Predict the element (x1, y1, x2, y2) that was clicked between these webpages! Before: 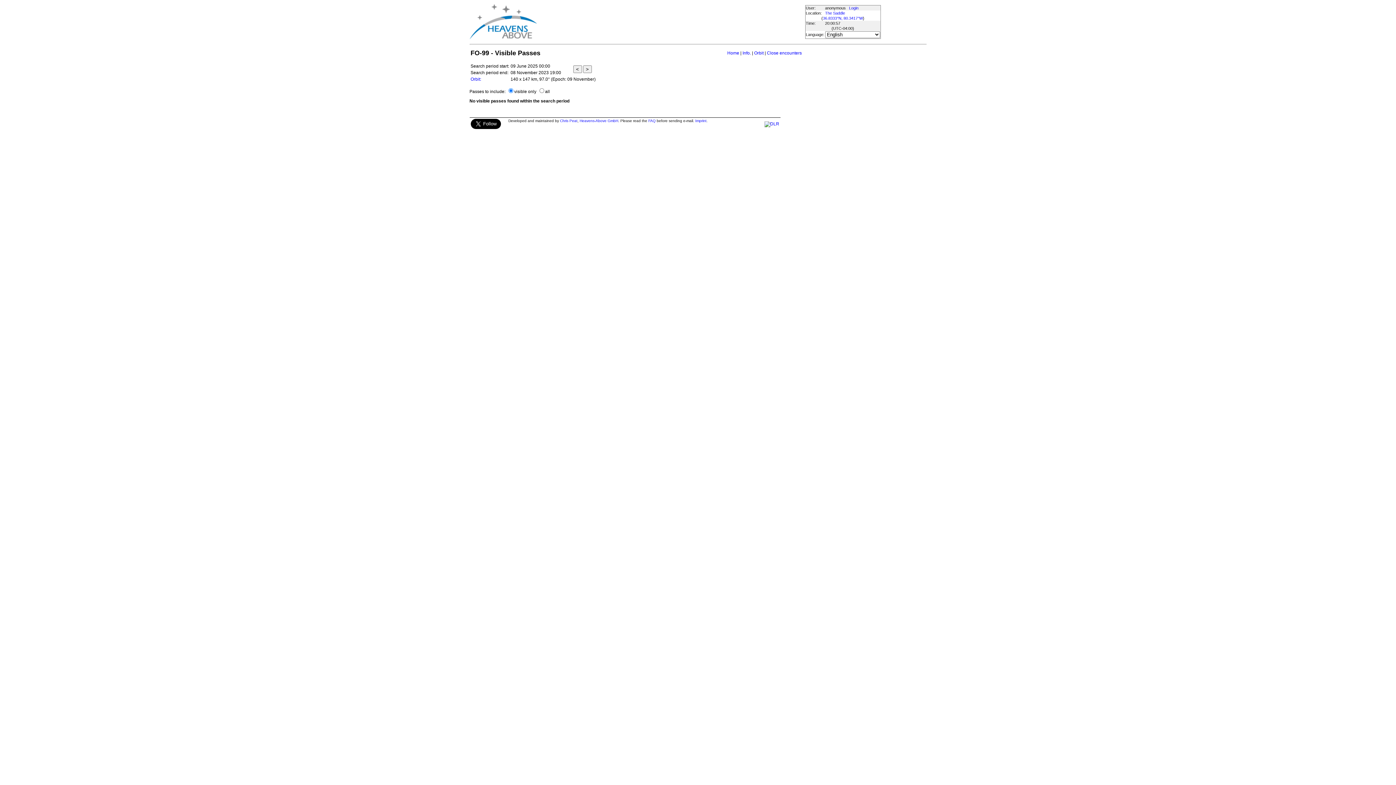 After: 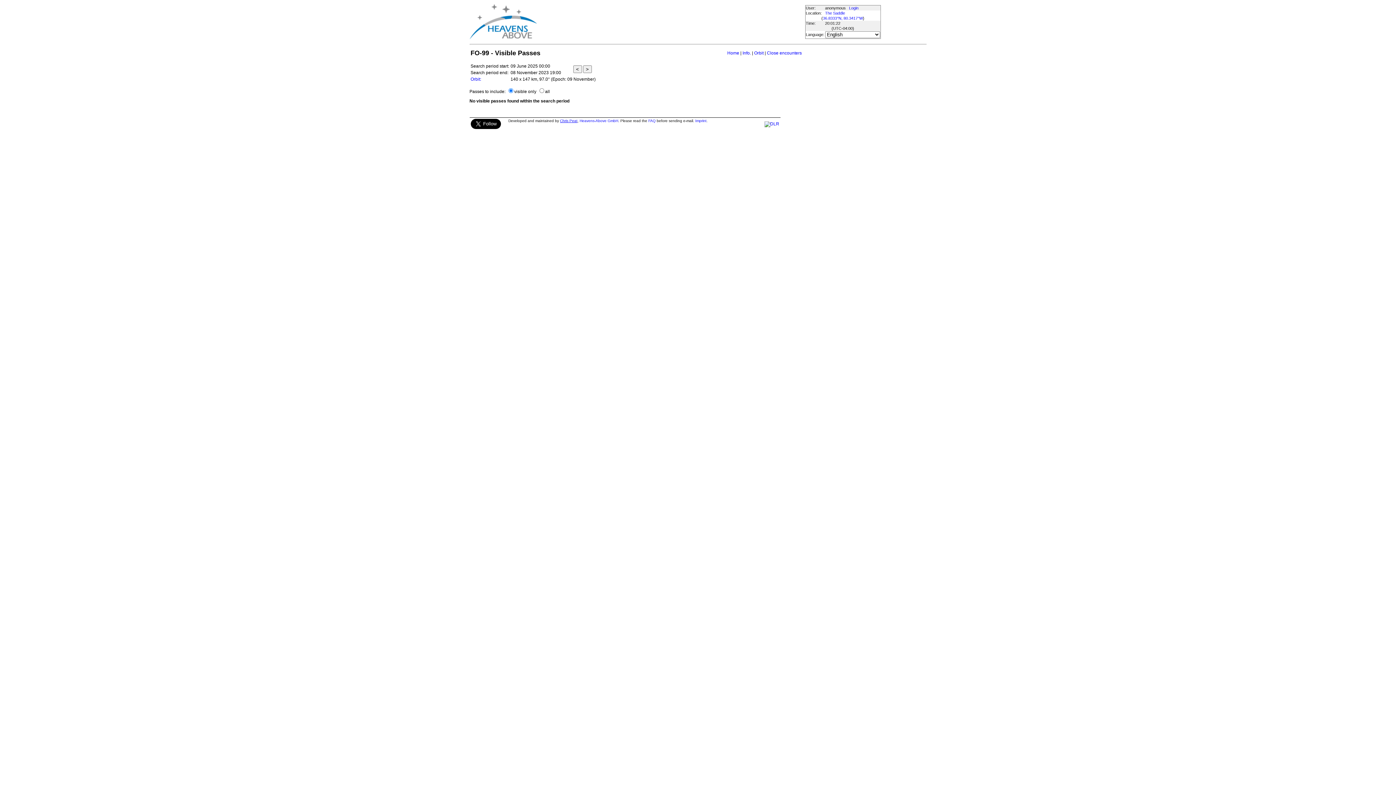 Action: label: Chris Peat bbox: (560, 118, 577, 122)